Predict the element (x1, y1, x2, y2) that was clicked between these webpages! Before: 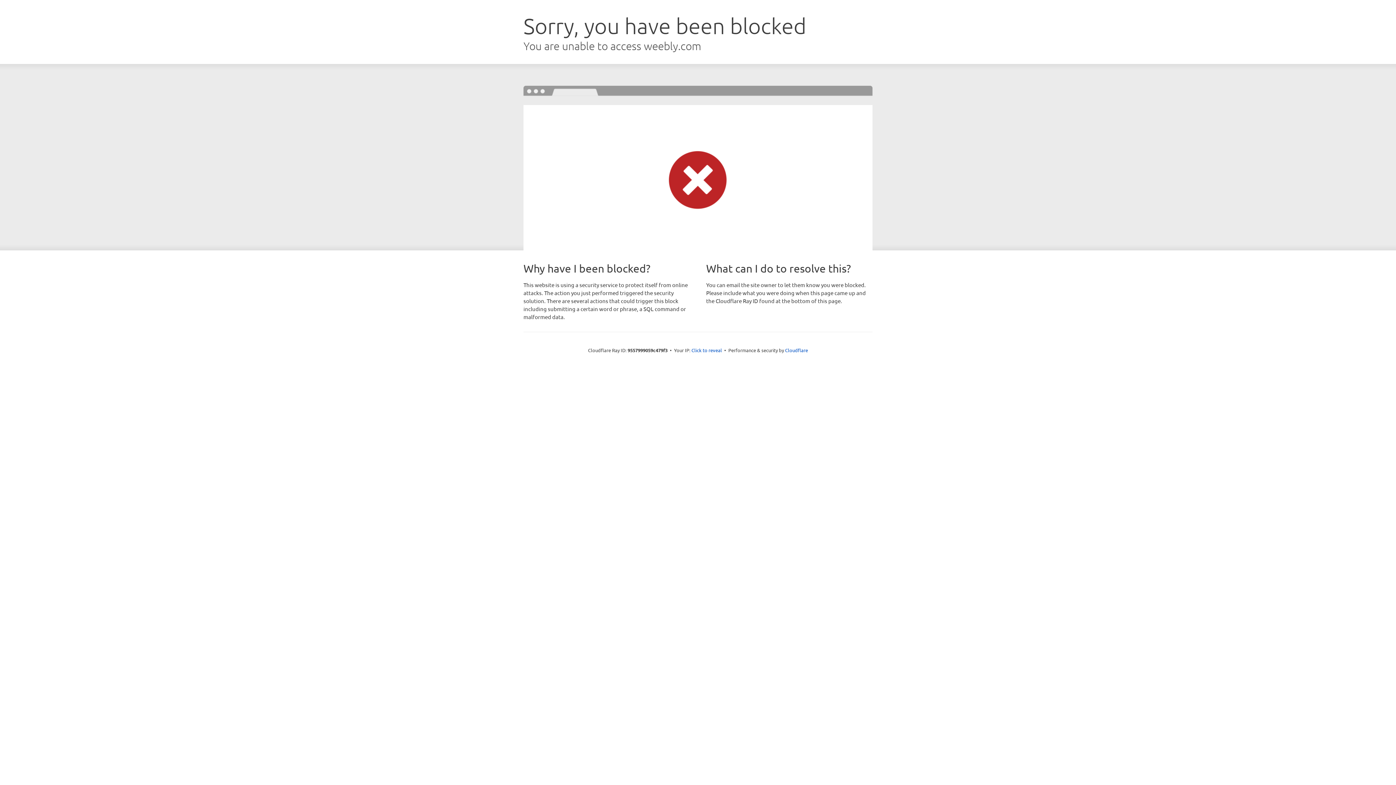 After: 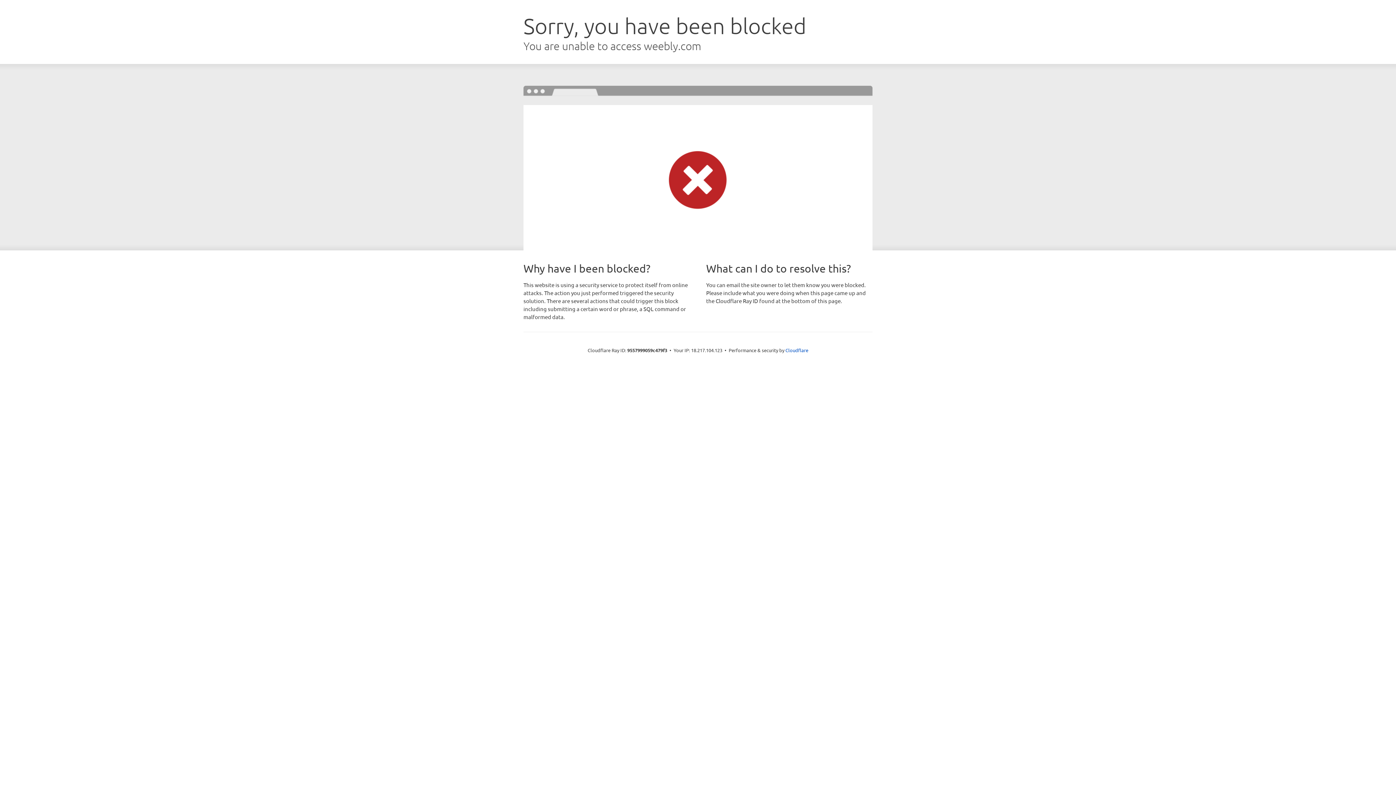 Action: bbox: (691, 346, 722, 353) label: Click to reveal